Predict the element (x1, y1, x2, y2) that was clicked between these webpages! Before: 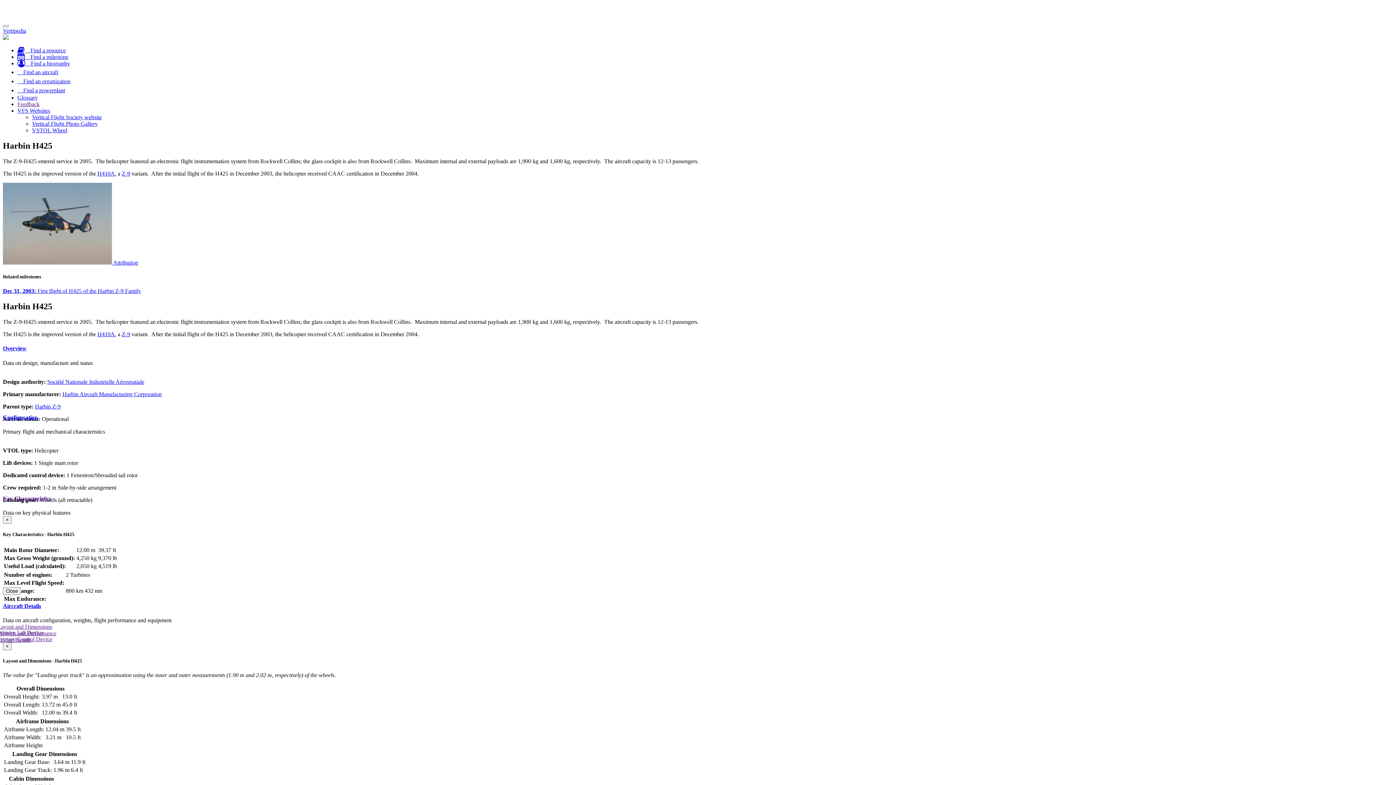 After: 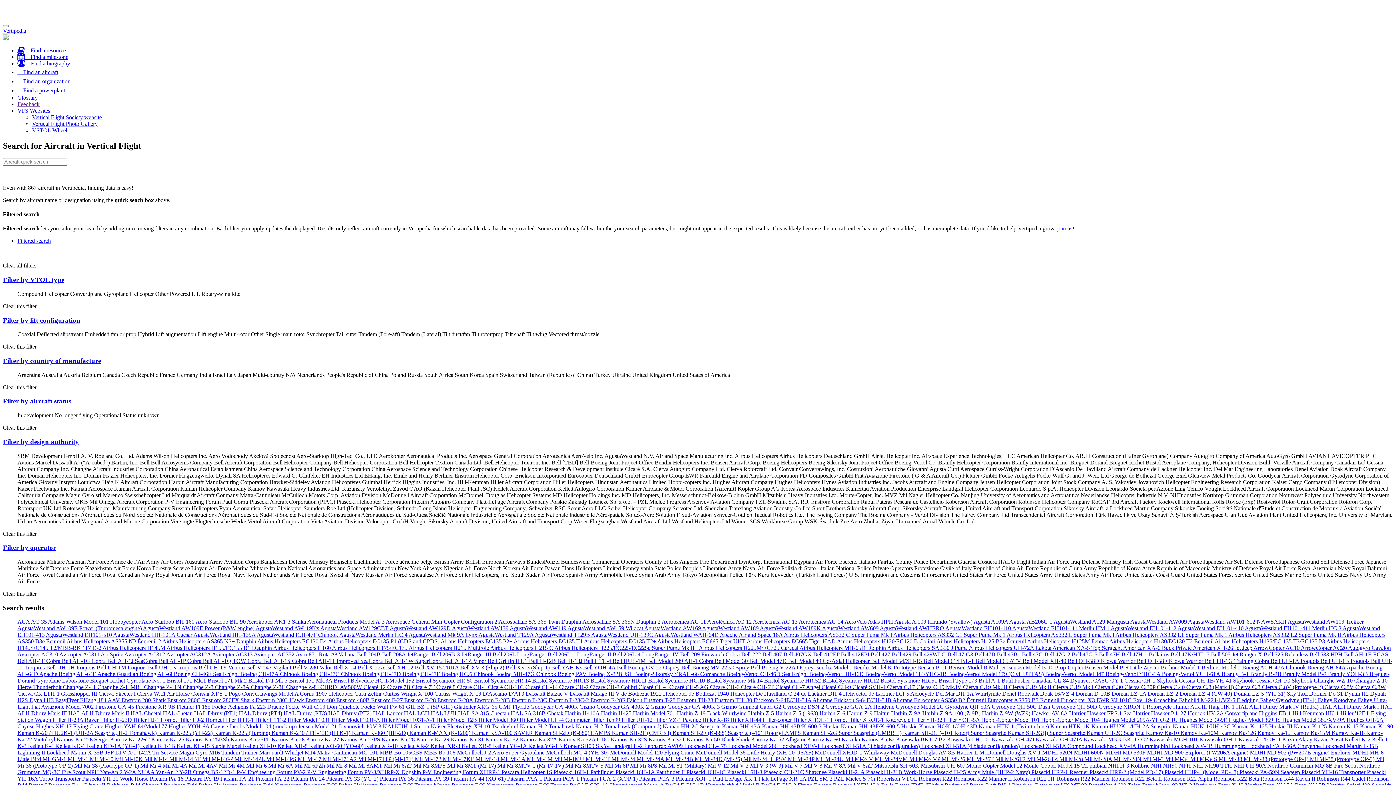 Action: label: Z-9 bbox: (121, 331, 130, 337)